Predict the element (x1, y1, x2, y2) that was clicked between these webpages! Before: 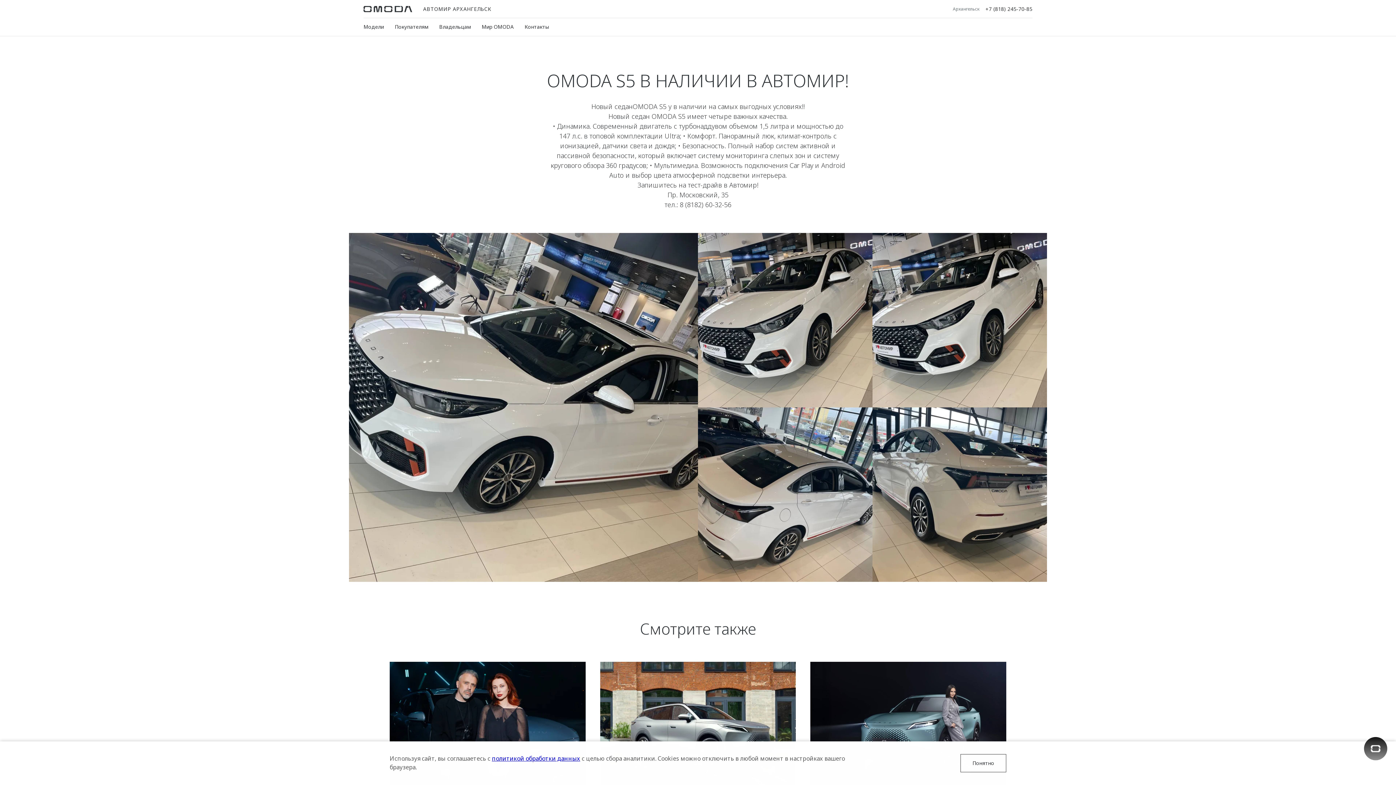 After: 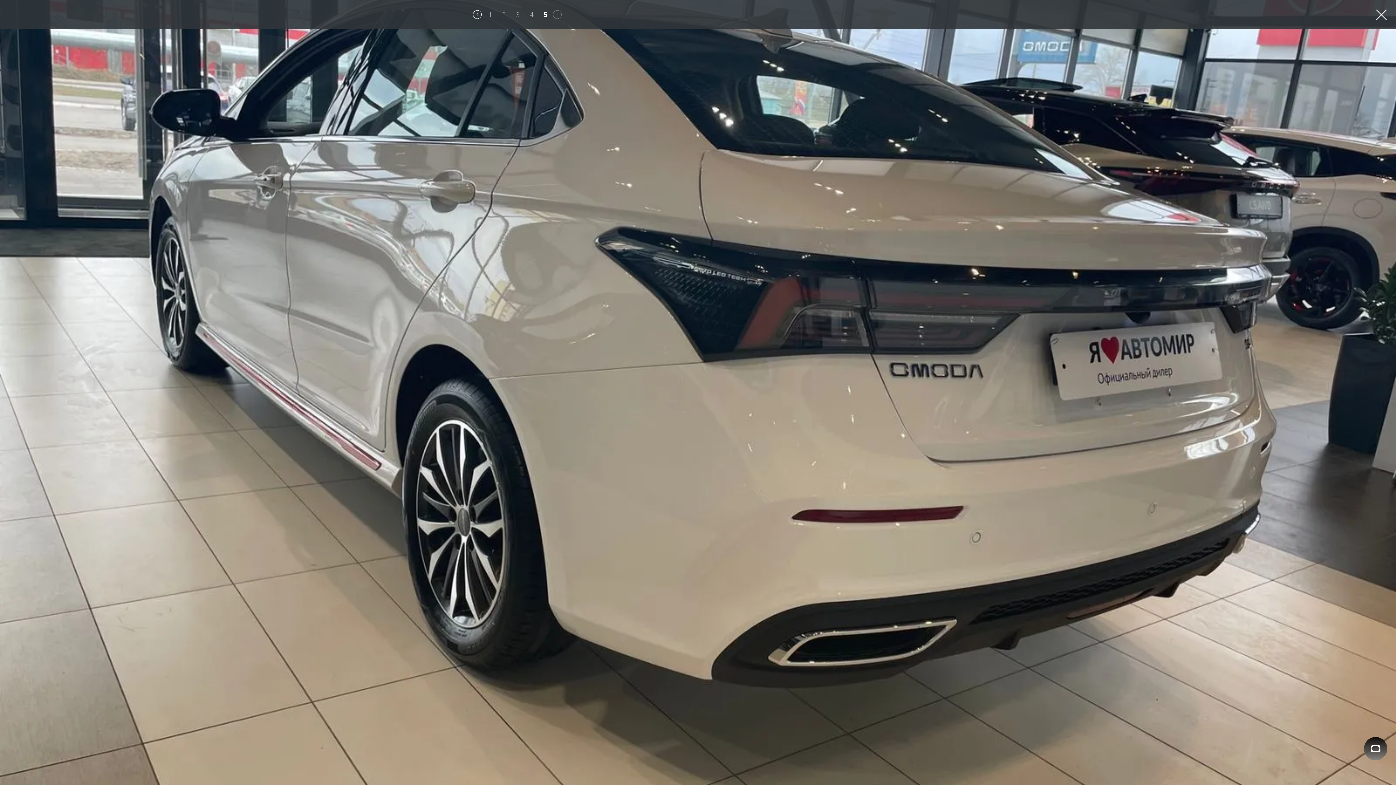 Action: bbox: (872, 407, 1047, 582)